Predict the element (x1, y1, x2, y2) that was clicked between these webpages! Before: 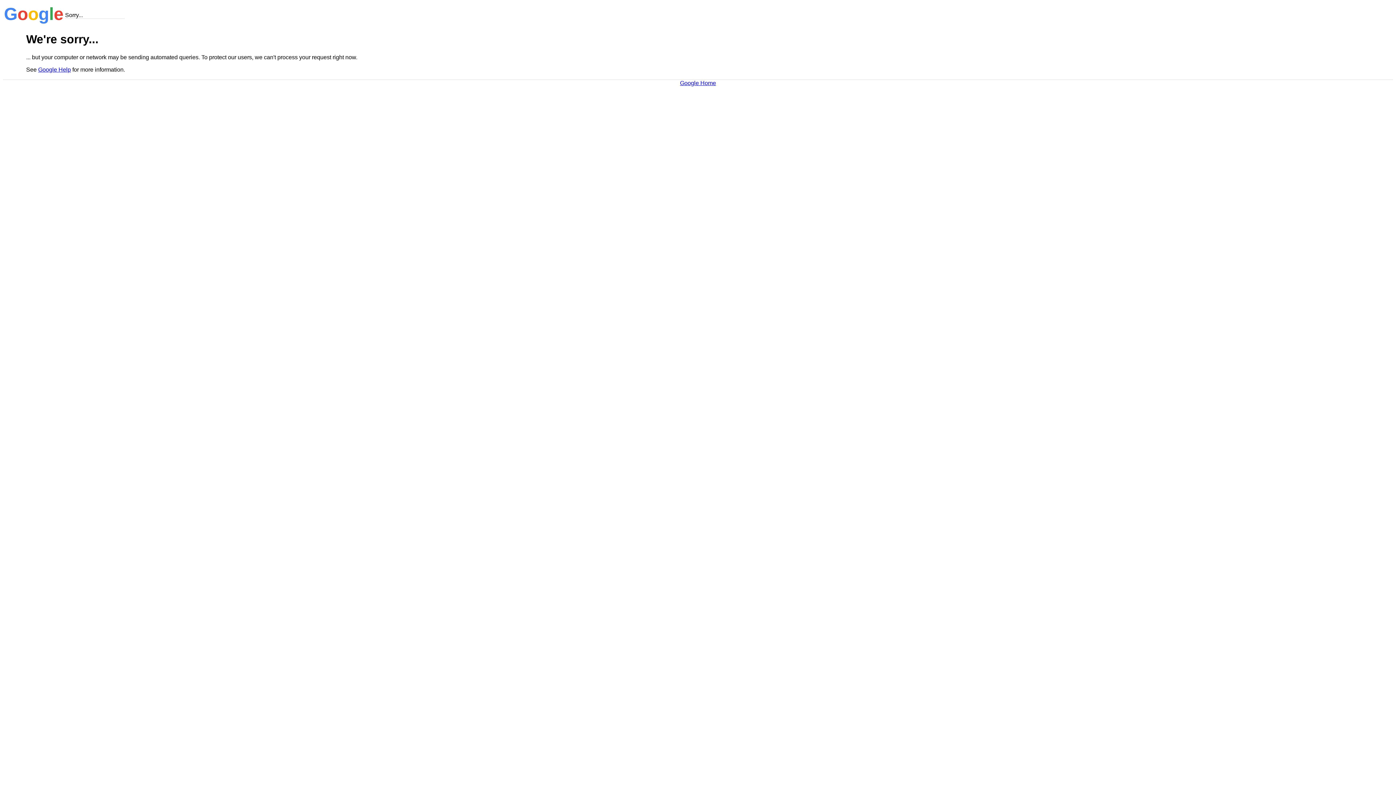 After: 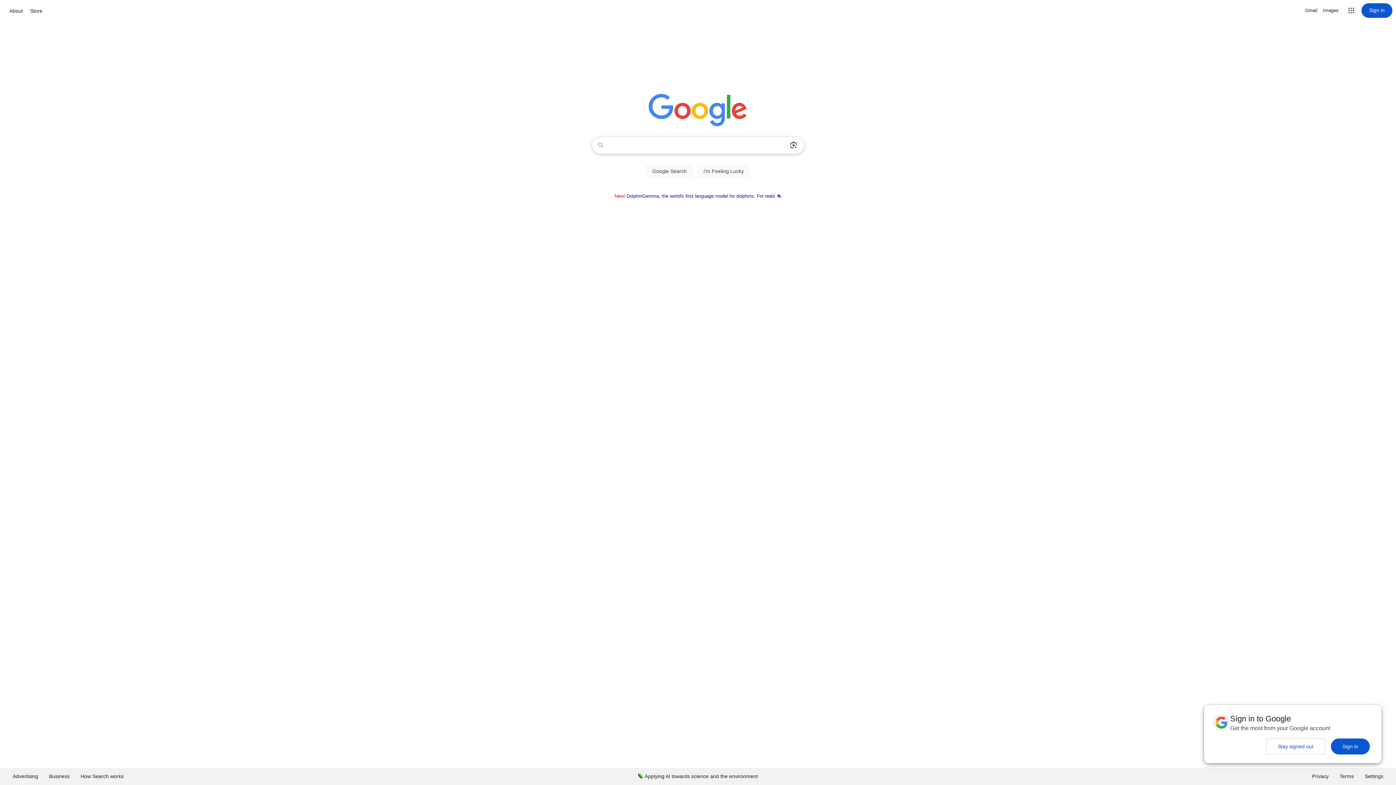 Action: bbox: (680, 79, 716, 86) label: Google Home